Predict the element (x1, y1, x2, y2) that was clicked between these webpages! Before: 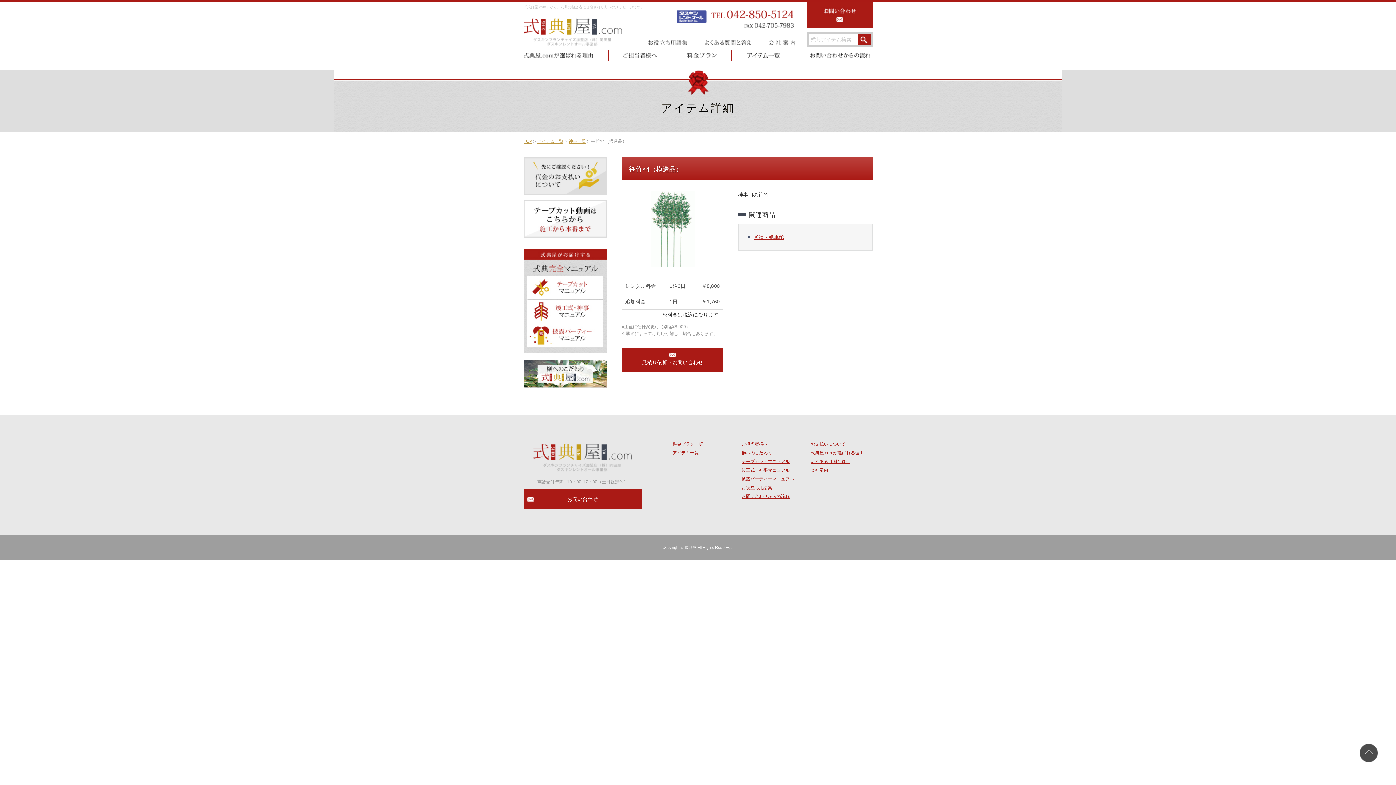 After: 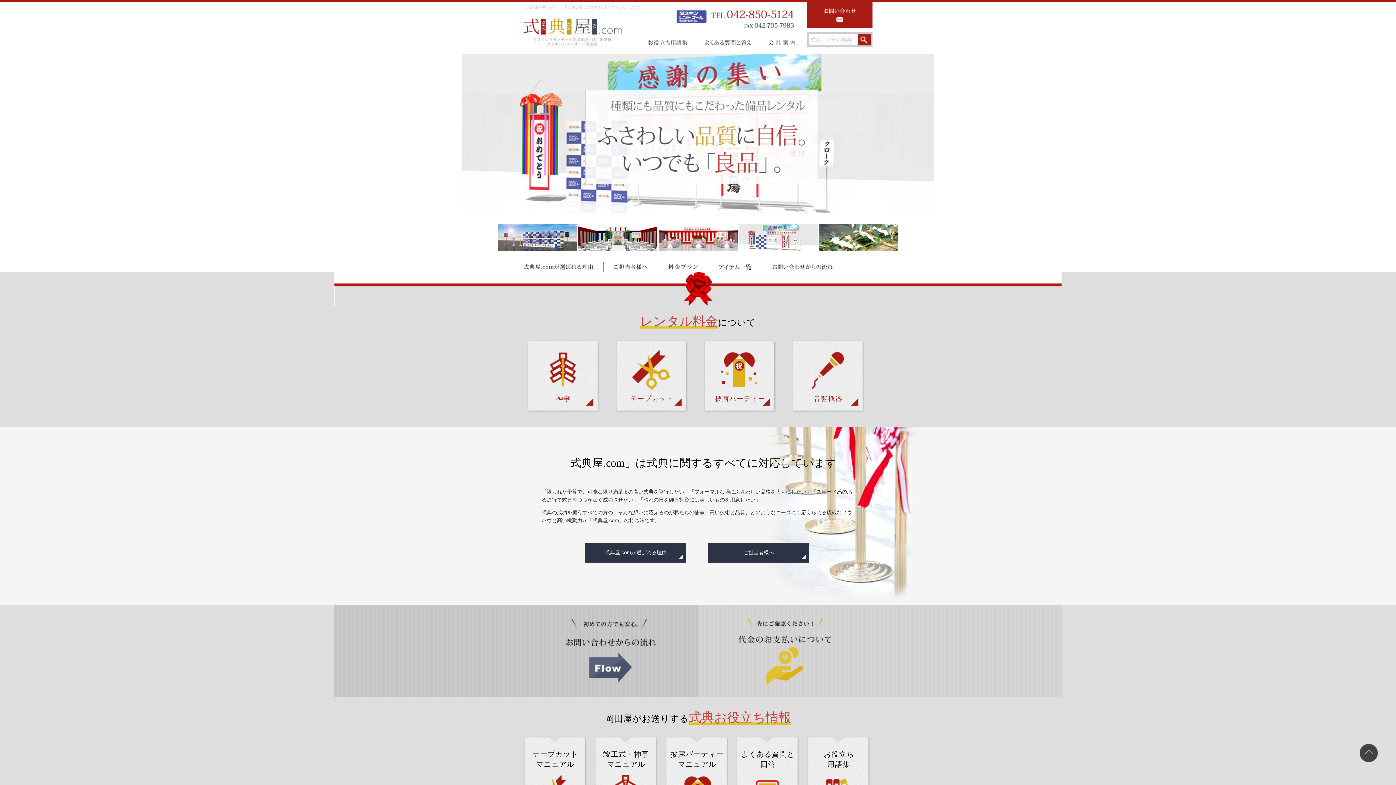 Action: bbox: (533, 467, 632, 472)